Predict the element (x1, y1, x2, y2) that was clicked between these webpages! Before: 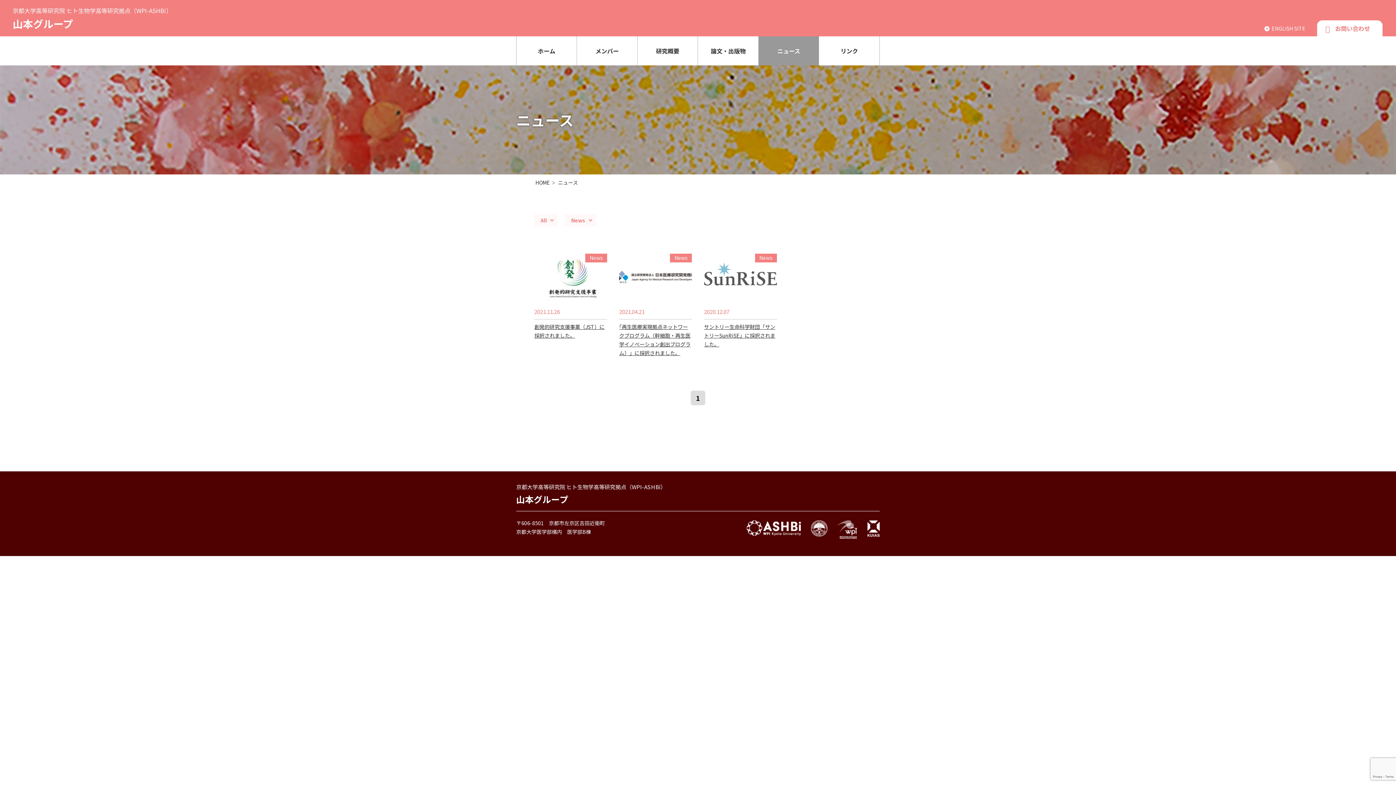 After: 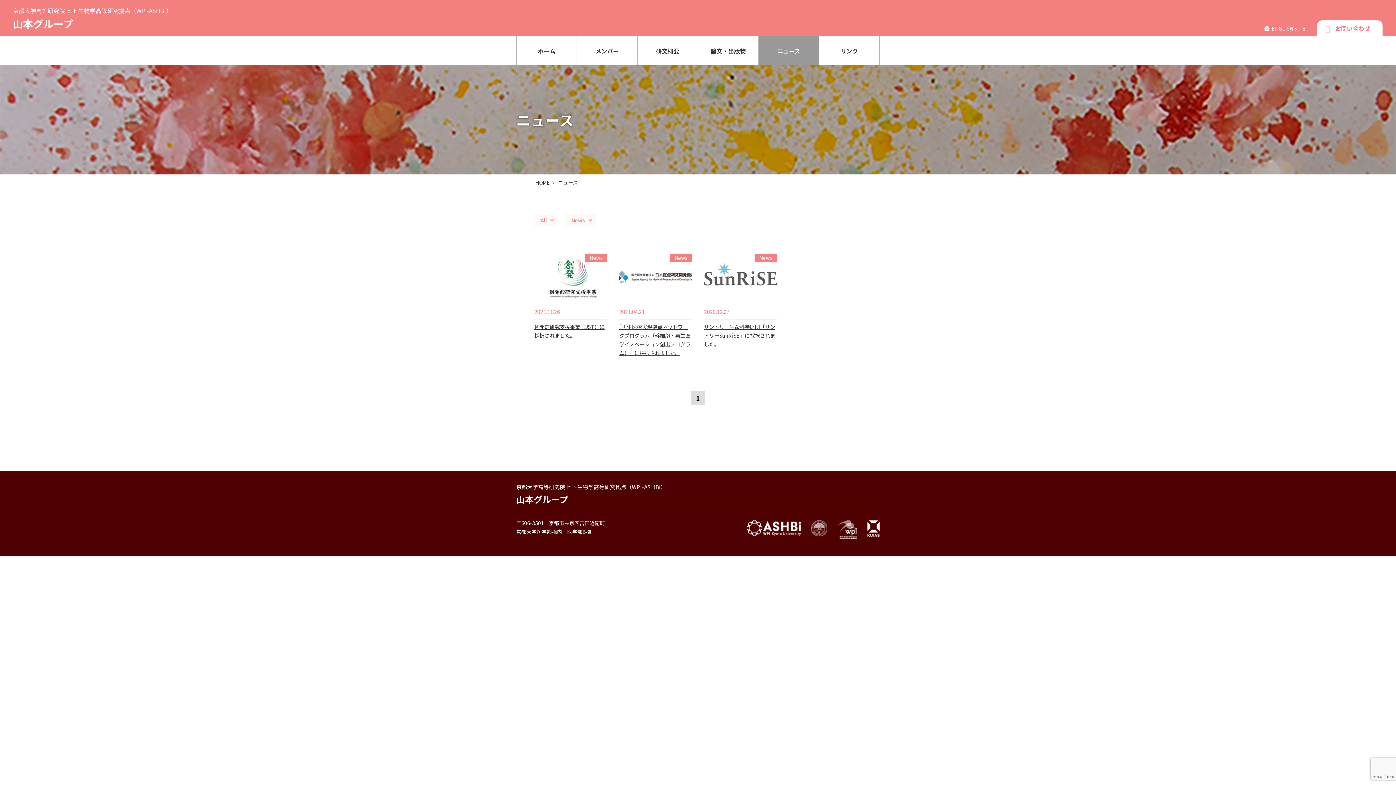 Action: bbox: (811, 532, 827, 537)